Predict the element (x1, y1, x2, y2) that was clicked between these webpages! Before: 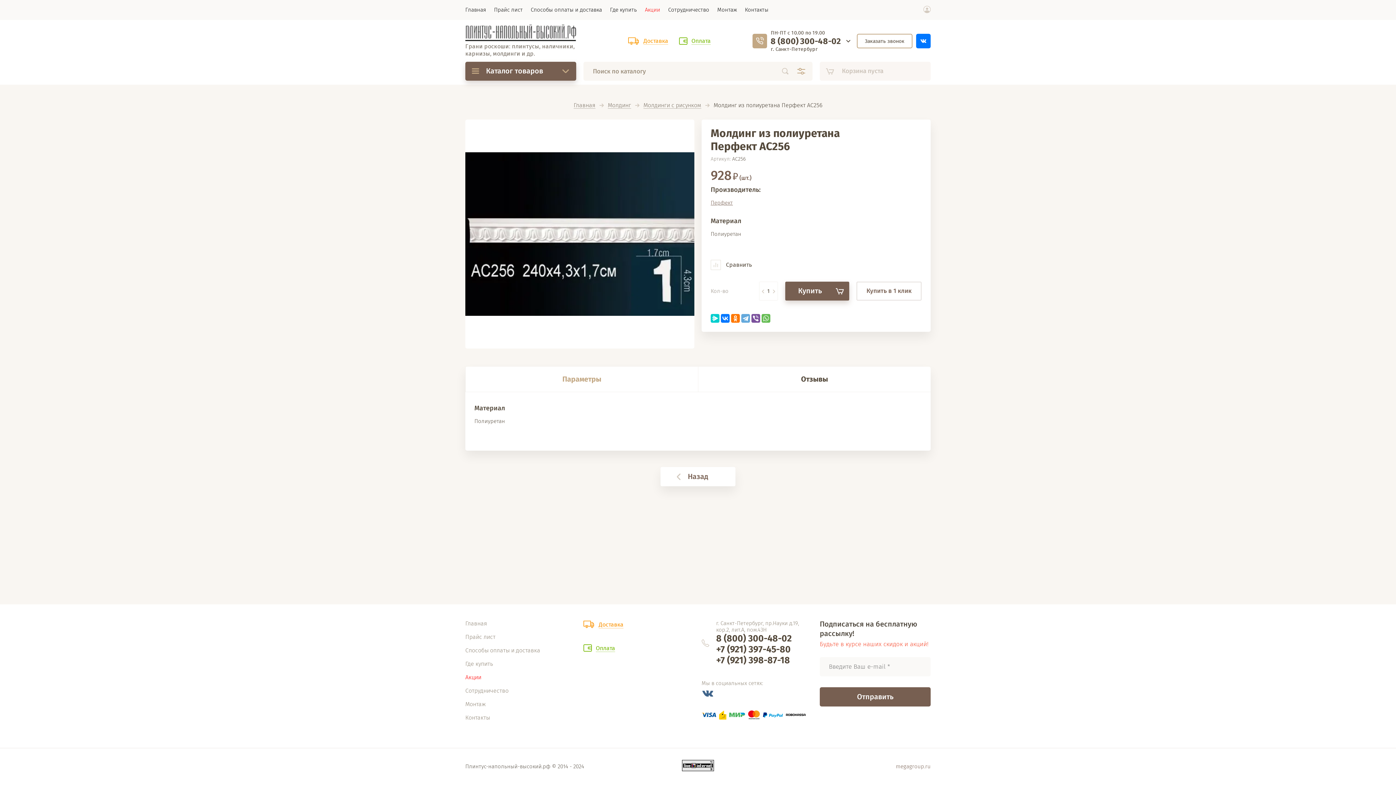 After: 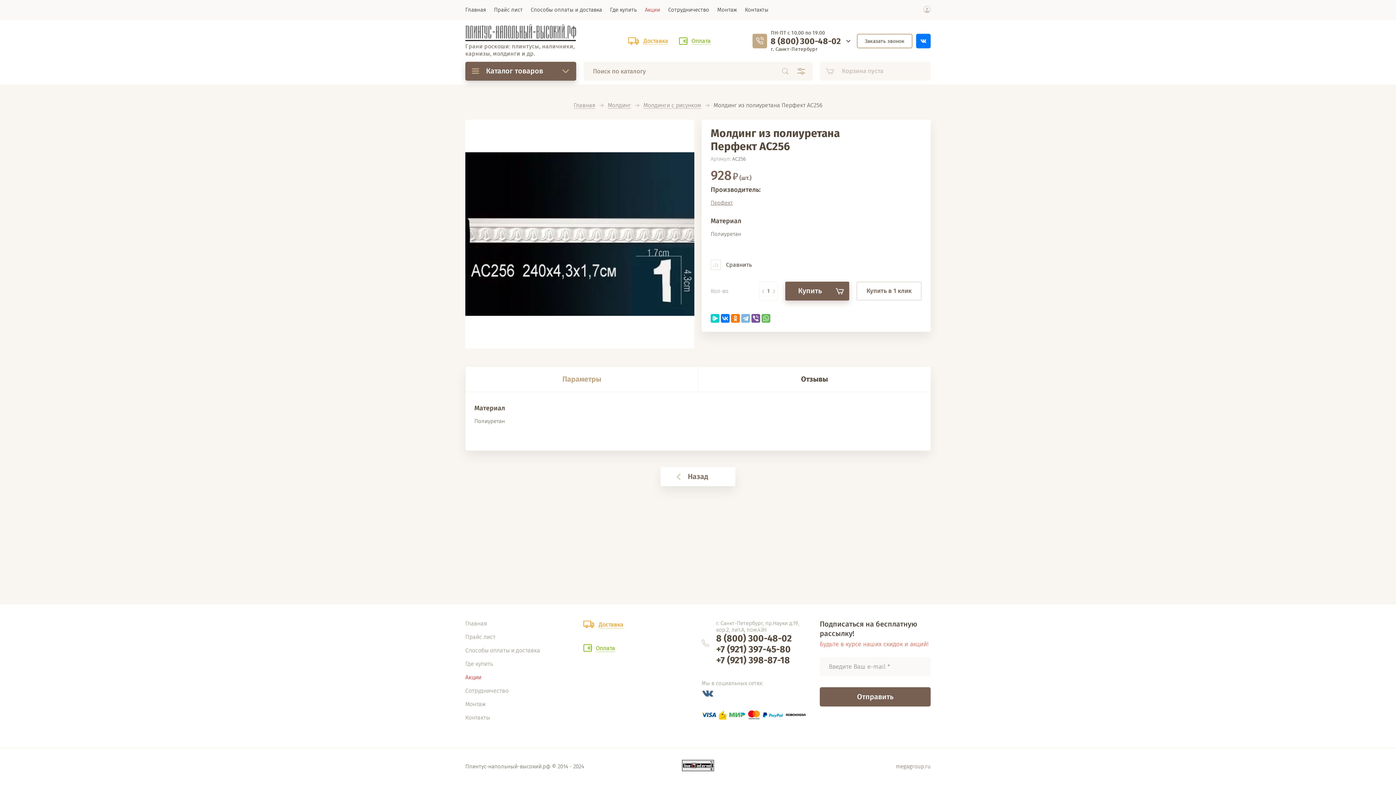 Action: bbox: (741, 314, 750, 322)